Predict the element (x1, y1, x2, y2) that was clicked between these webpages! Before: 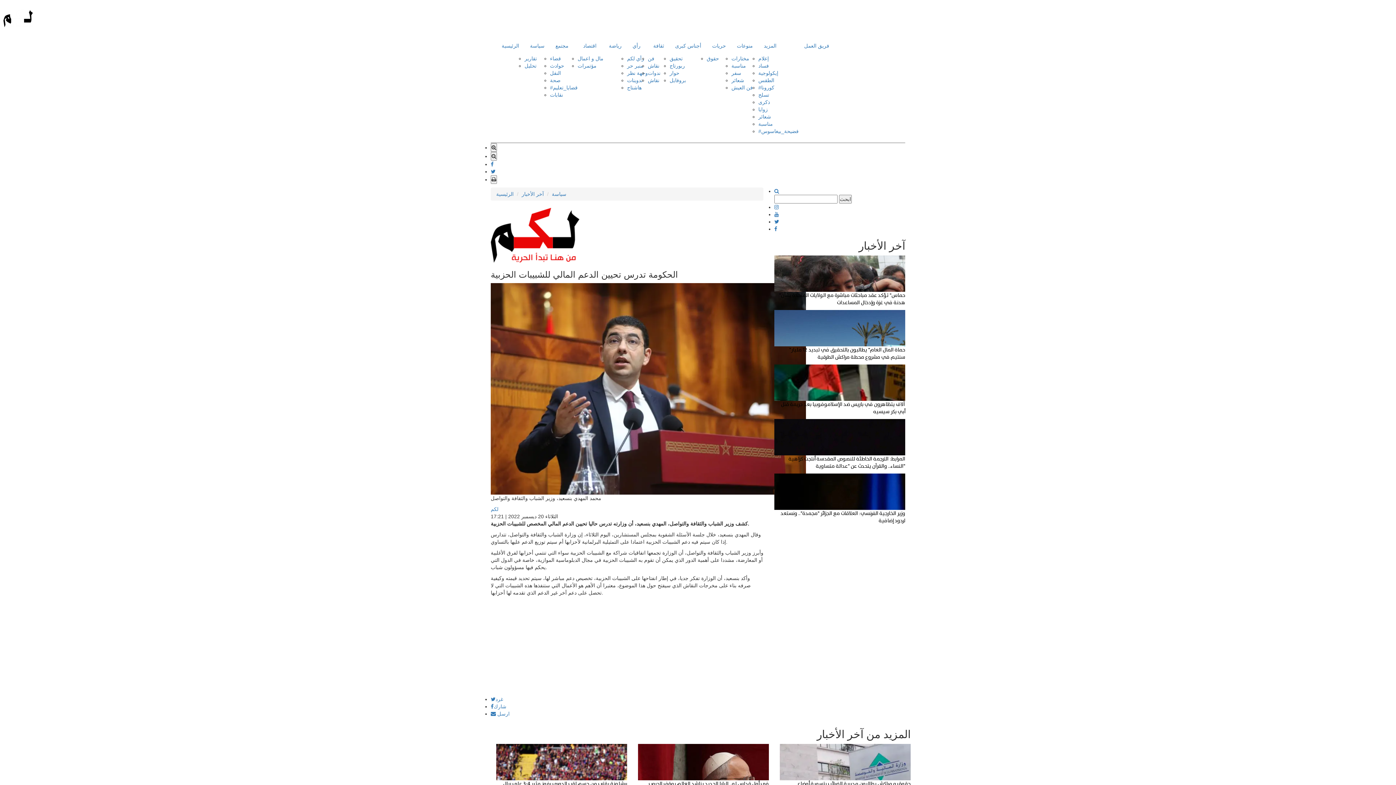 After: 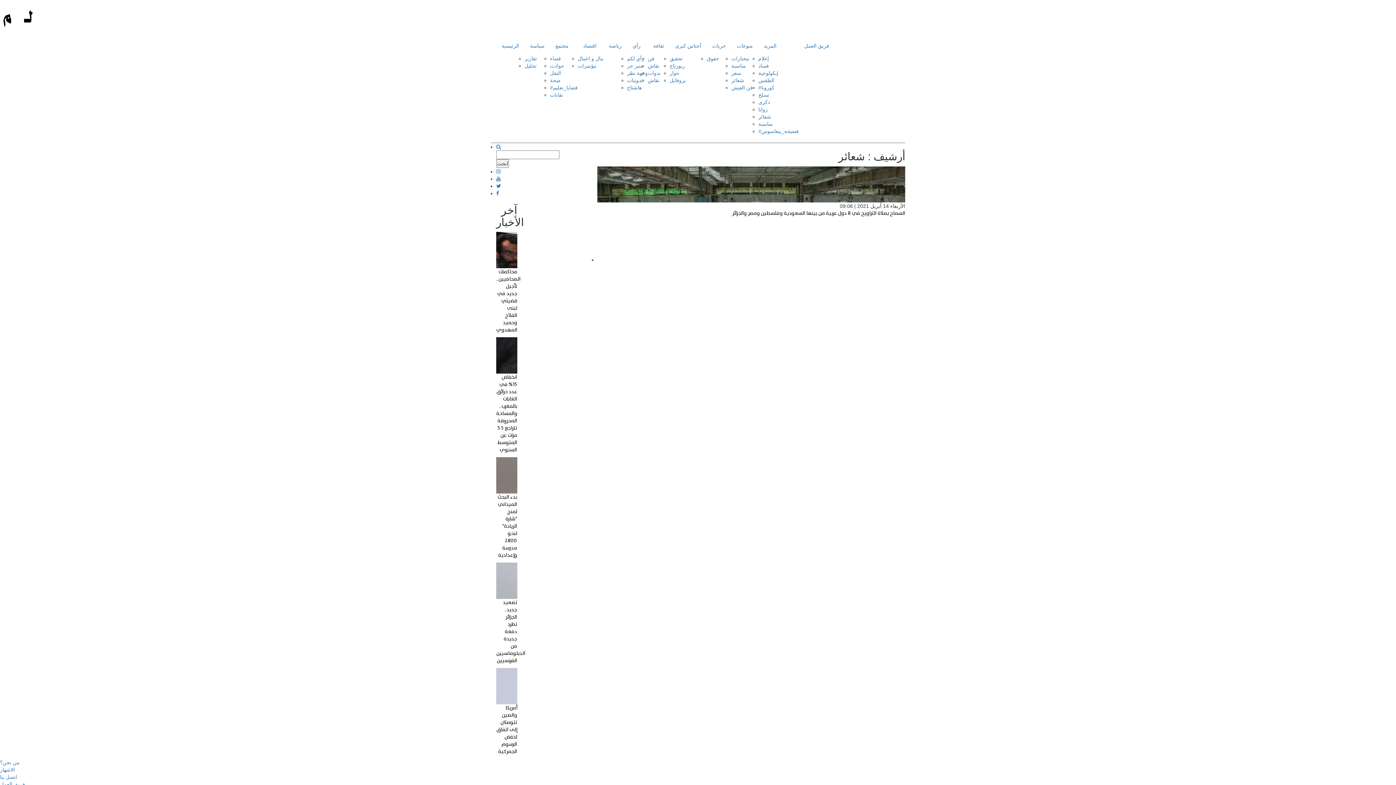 Action: bbox: (758, 113, 771, 119) label: شعائر